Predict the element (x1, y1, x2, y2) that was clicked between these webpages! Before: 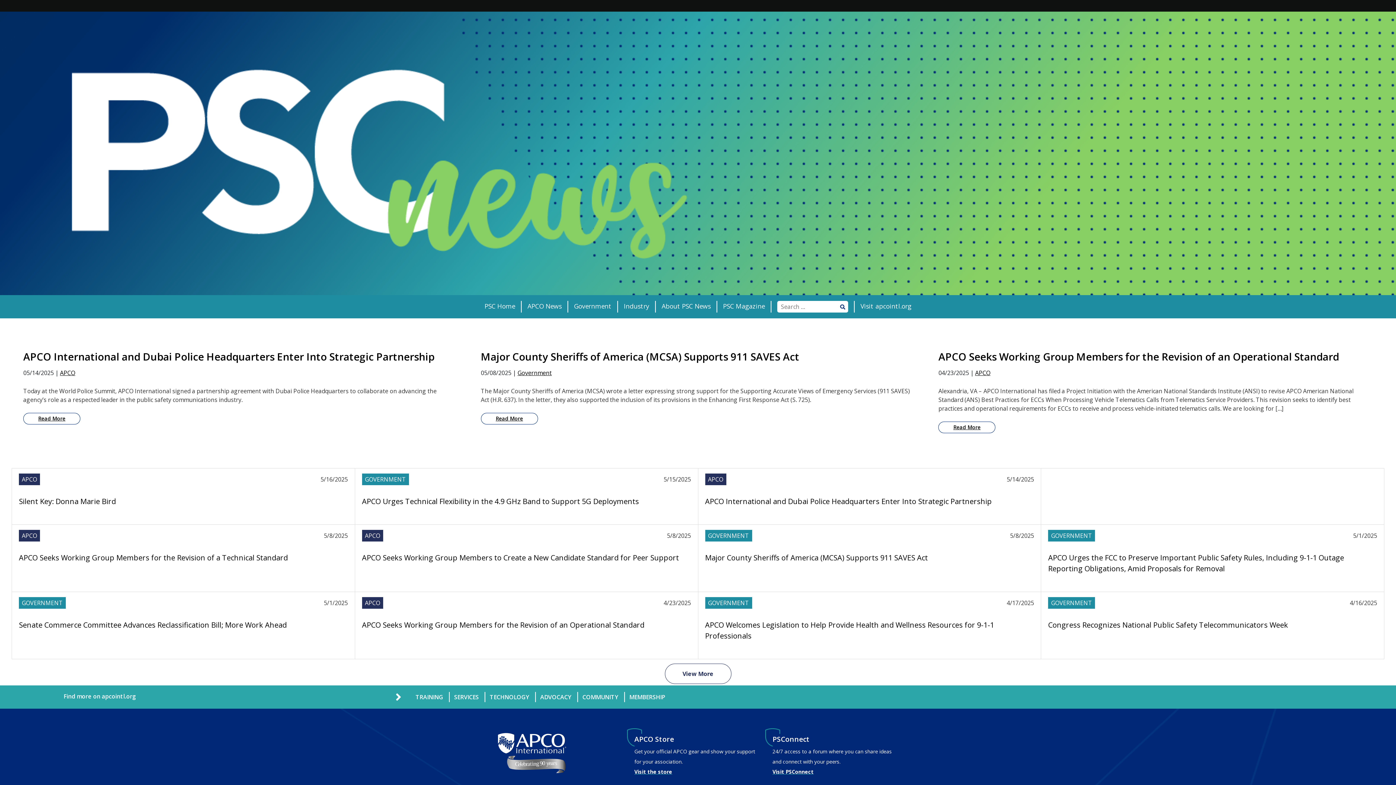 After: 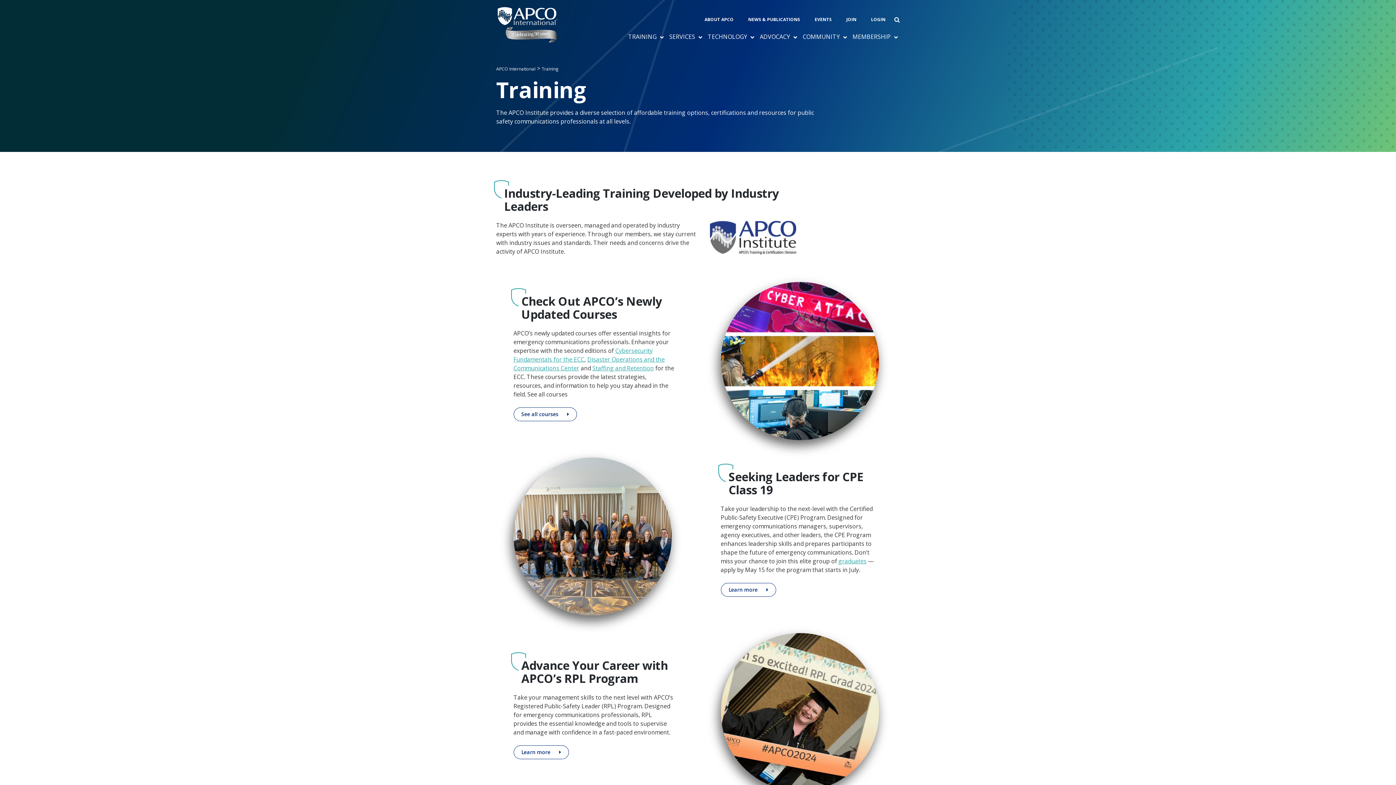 Action: label: TRAINING bbox: (415, 693, 443, 701)